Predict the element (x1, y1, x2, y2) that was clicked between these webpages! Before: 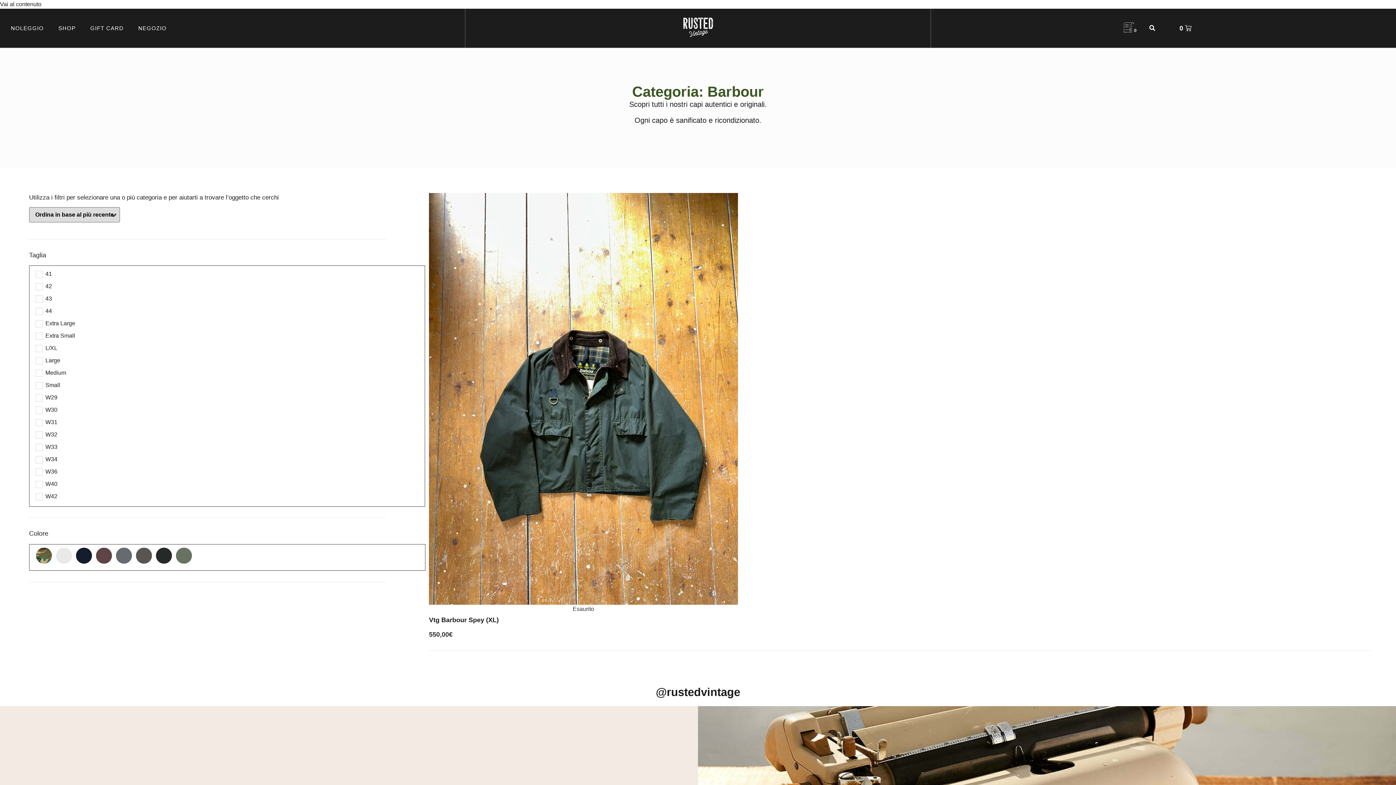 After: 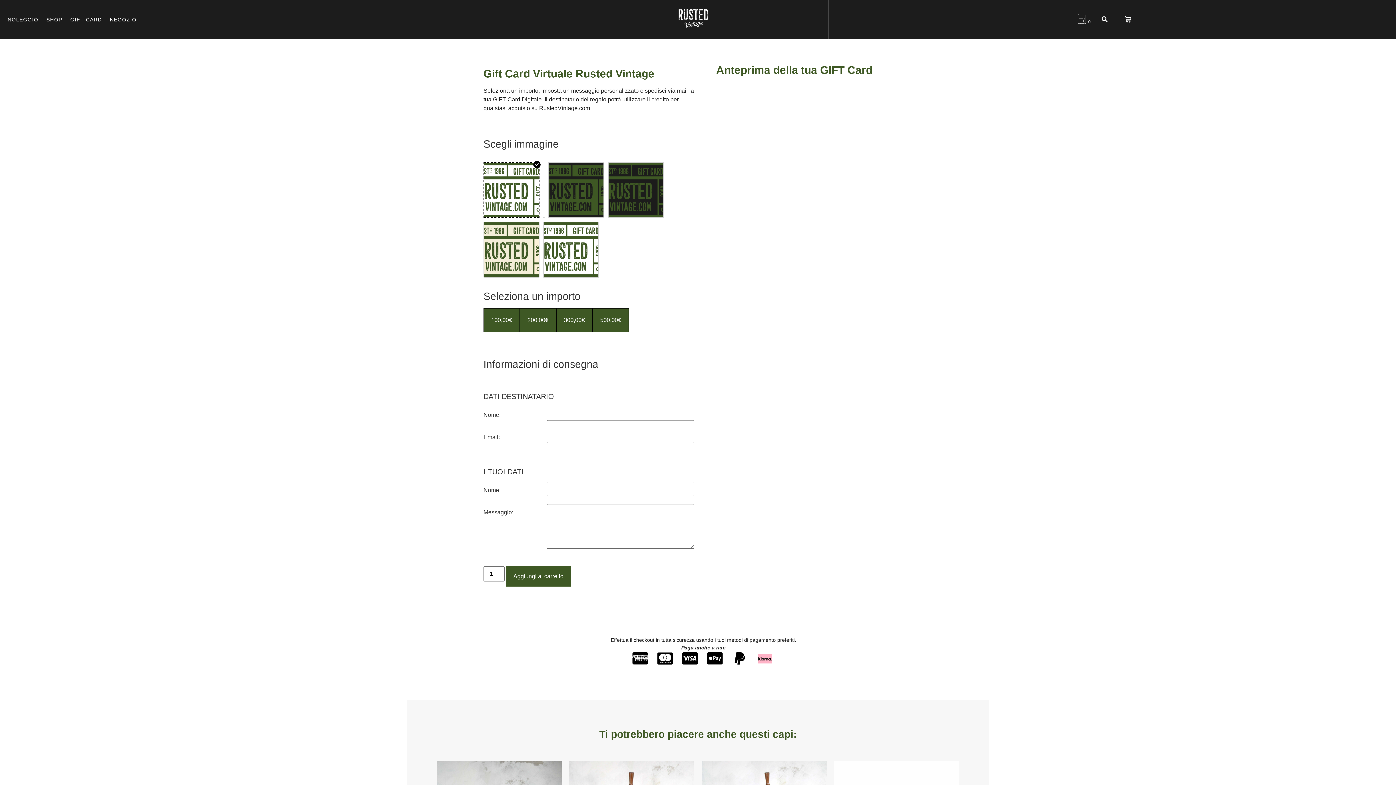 Action: label: GIFT CARD bbox: (83, 19, 130, 36)